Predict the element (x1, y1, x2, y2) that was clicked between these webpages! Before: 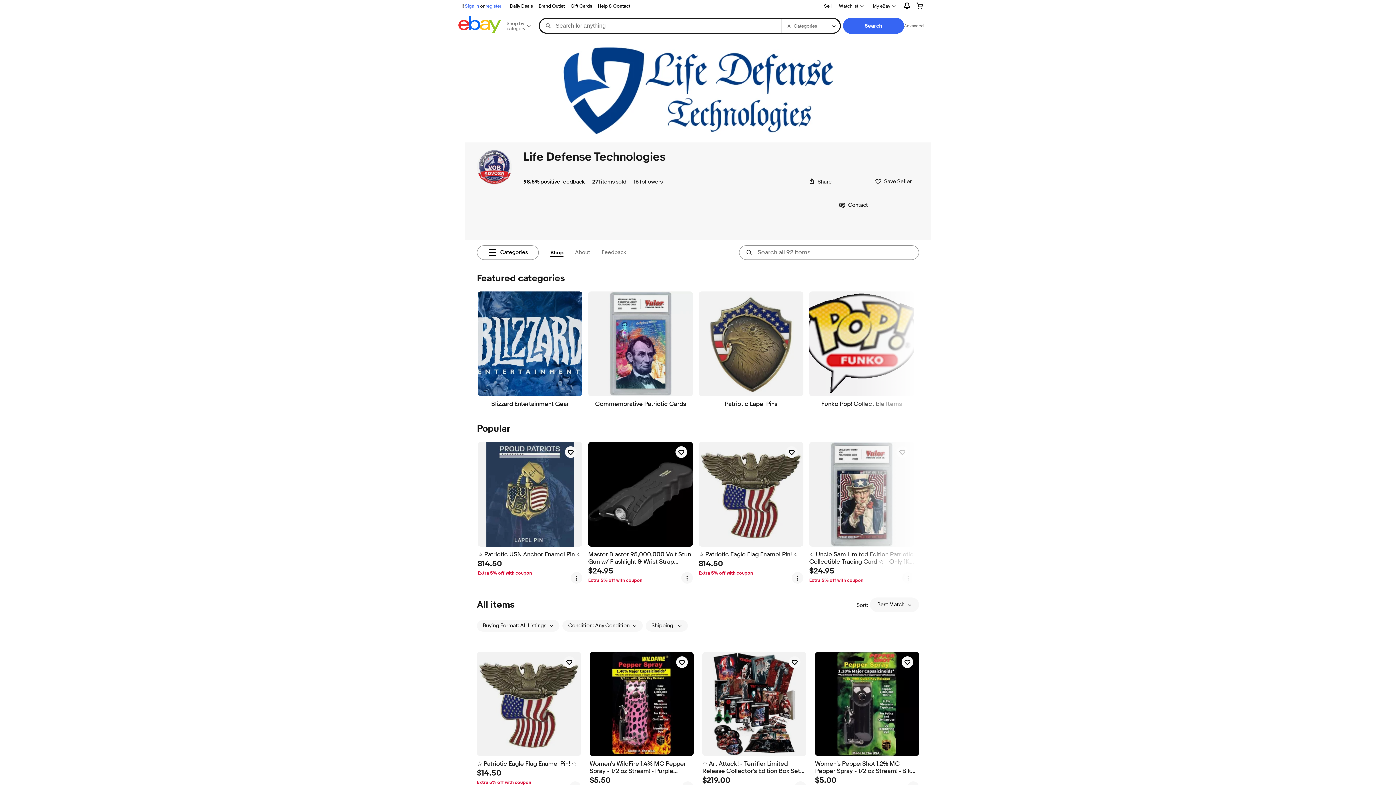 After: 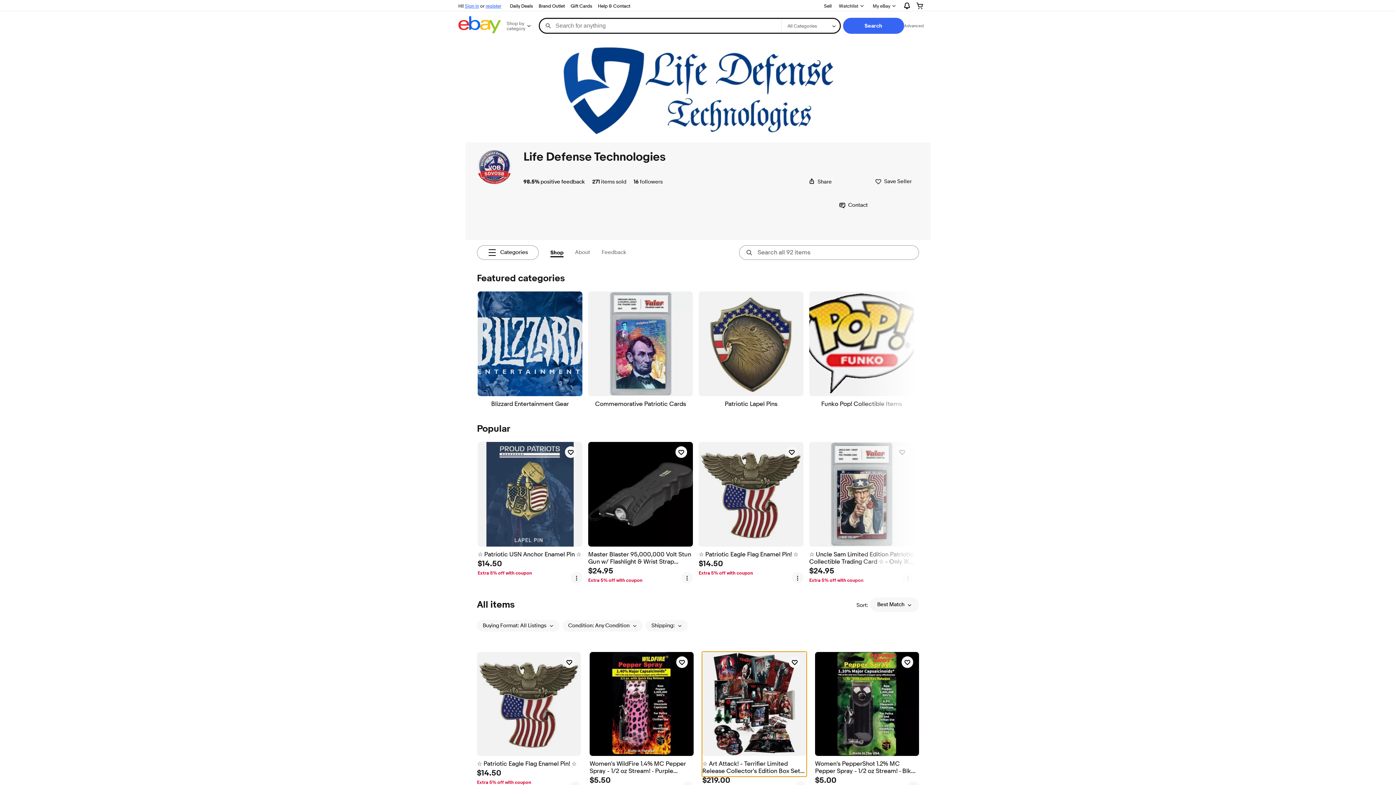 Action: label: ☆ Art Attack! - Terrifier Limited Release Collector's Edition Box Set ☆ bbox: (702, 652, 806, 776)